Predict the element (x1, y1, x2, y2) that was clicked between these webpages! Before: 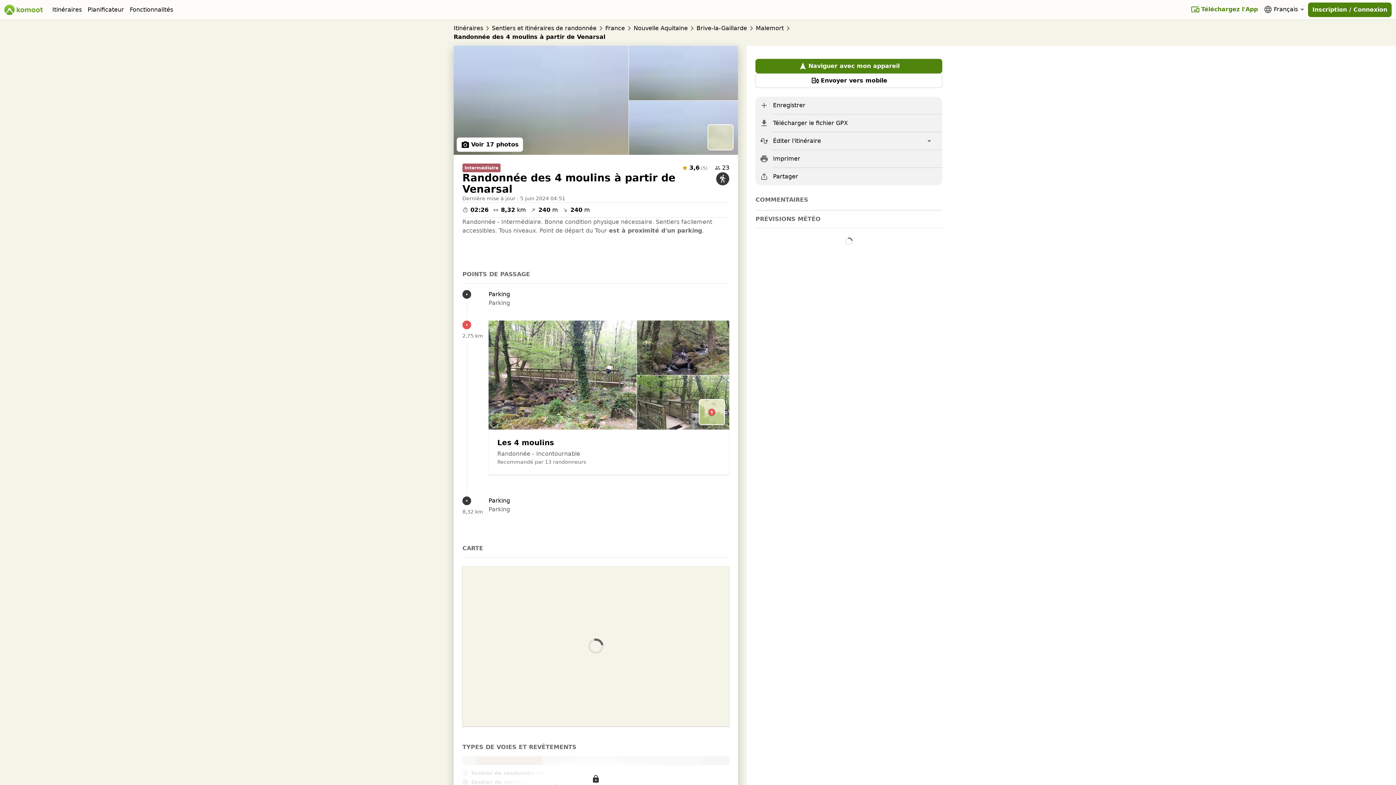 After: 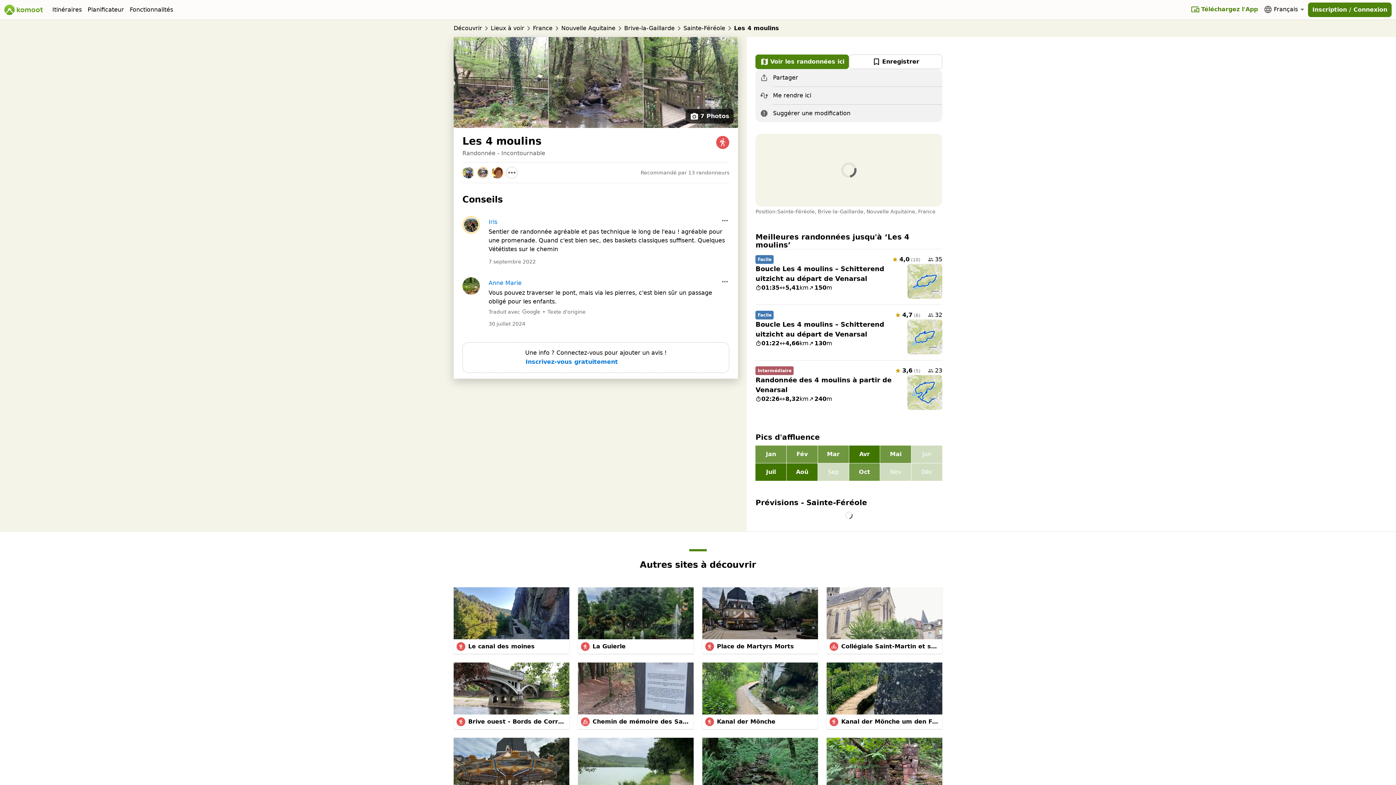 Action: label: Les 4 moulins bbox: (497, 438, 554, 447)